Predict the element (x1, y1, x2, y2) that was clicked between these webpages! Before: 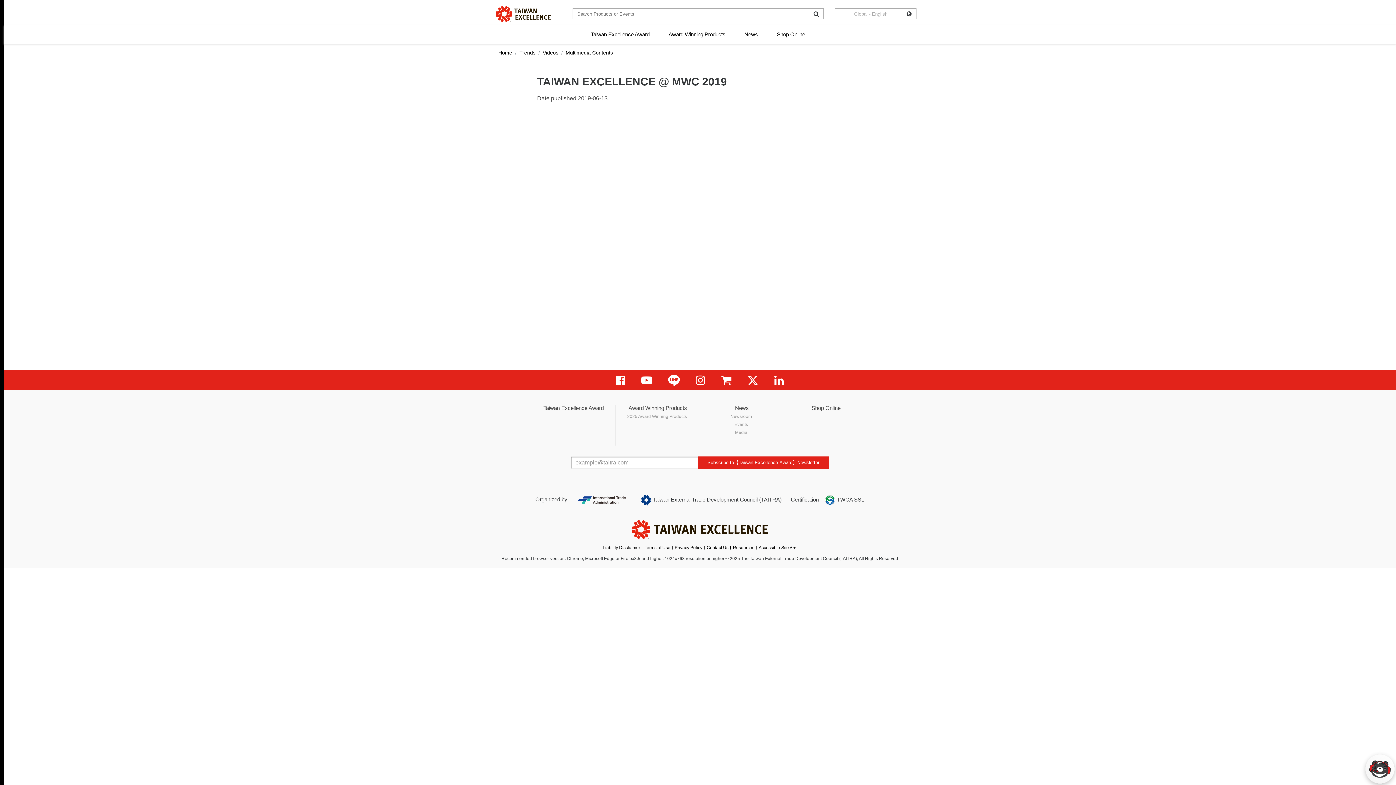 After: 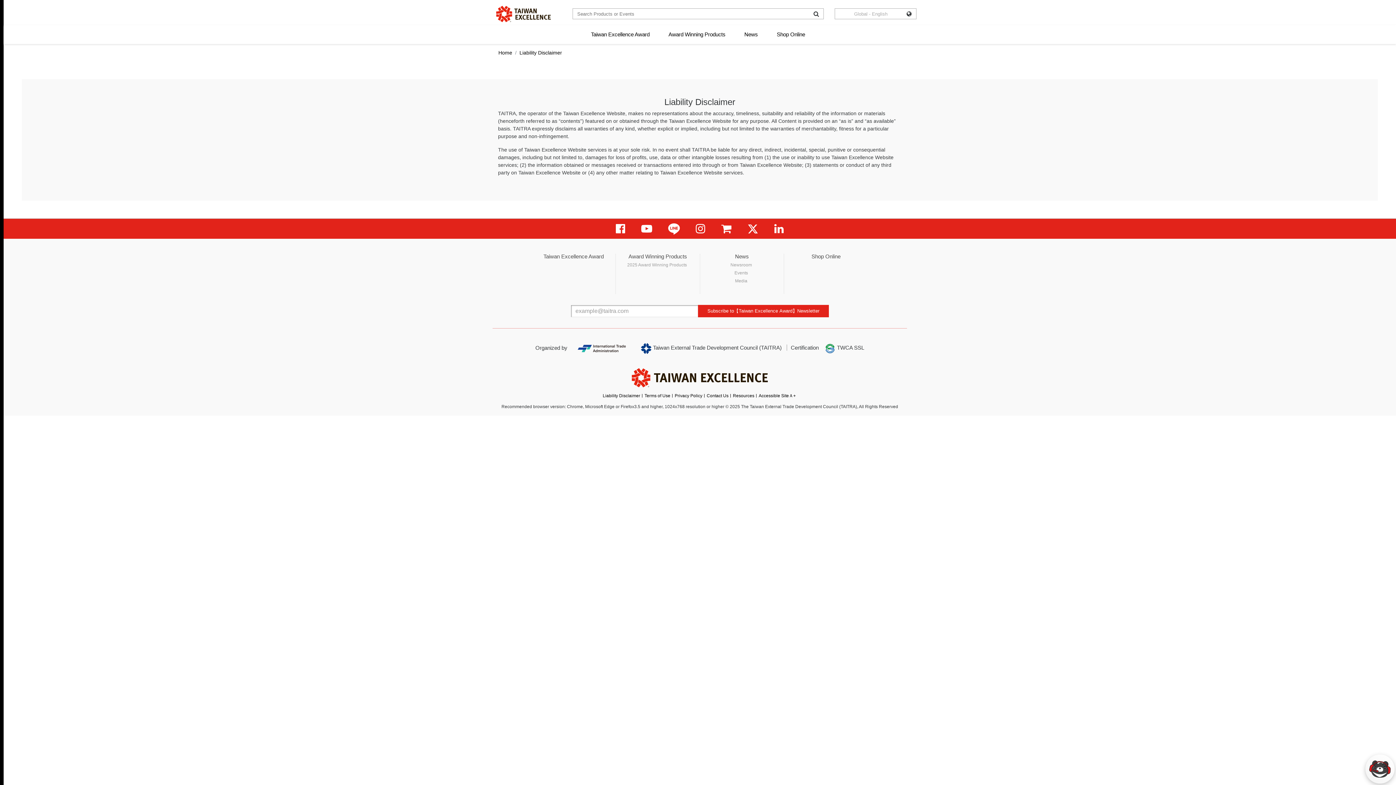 Action: label: Liability Disclaimer bbox: (602, 545, 640, 550)